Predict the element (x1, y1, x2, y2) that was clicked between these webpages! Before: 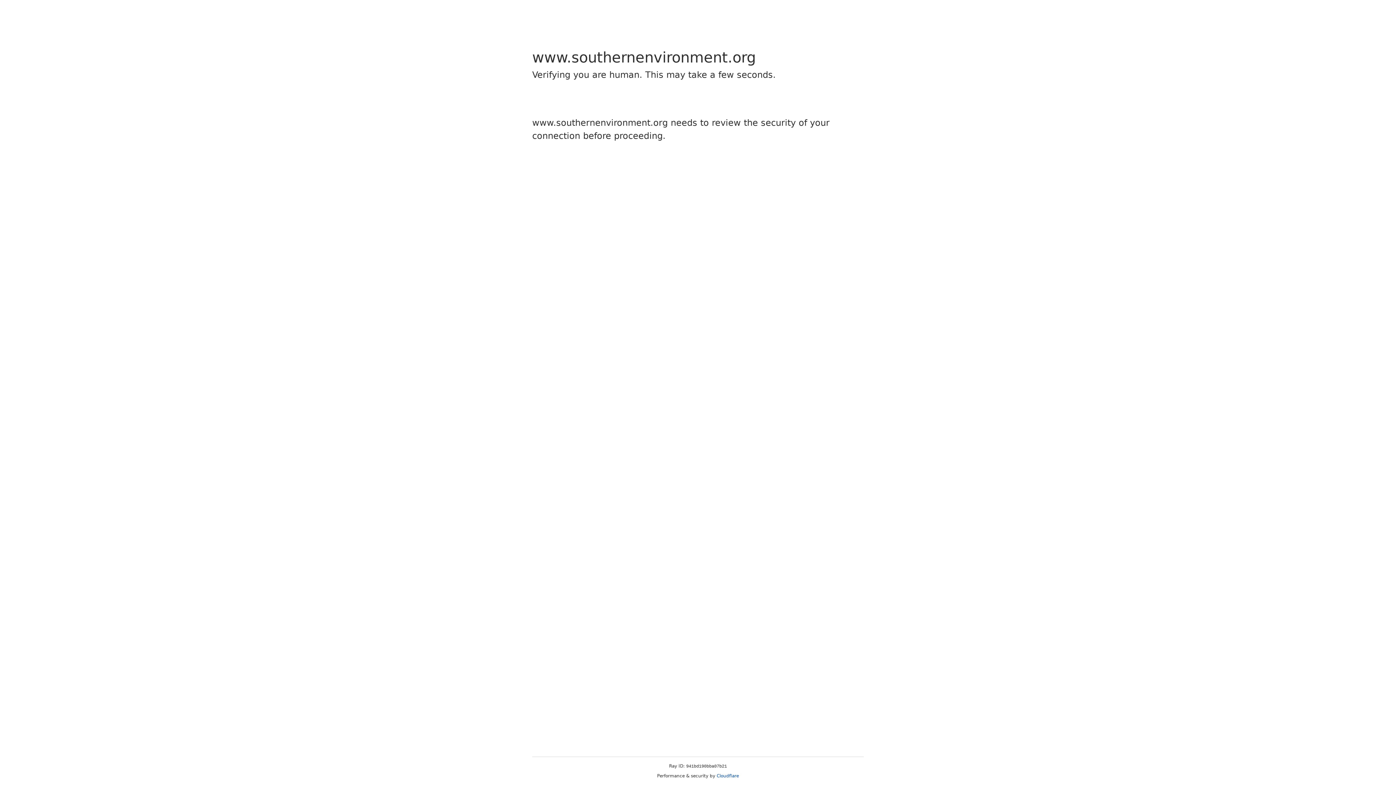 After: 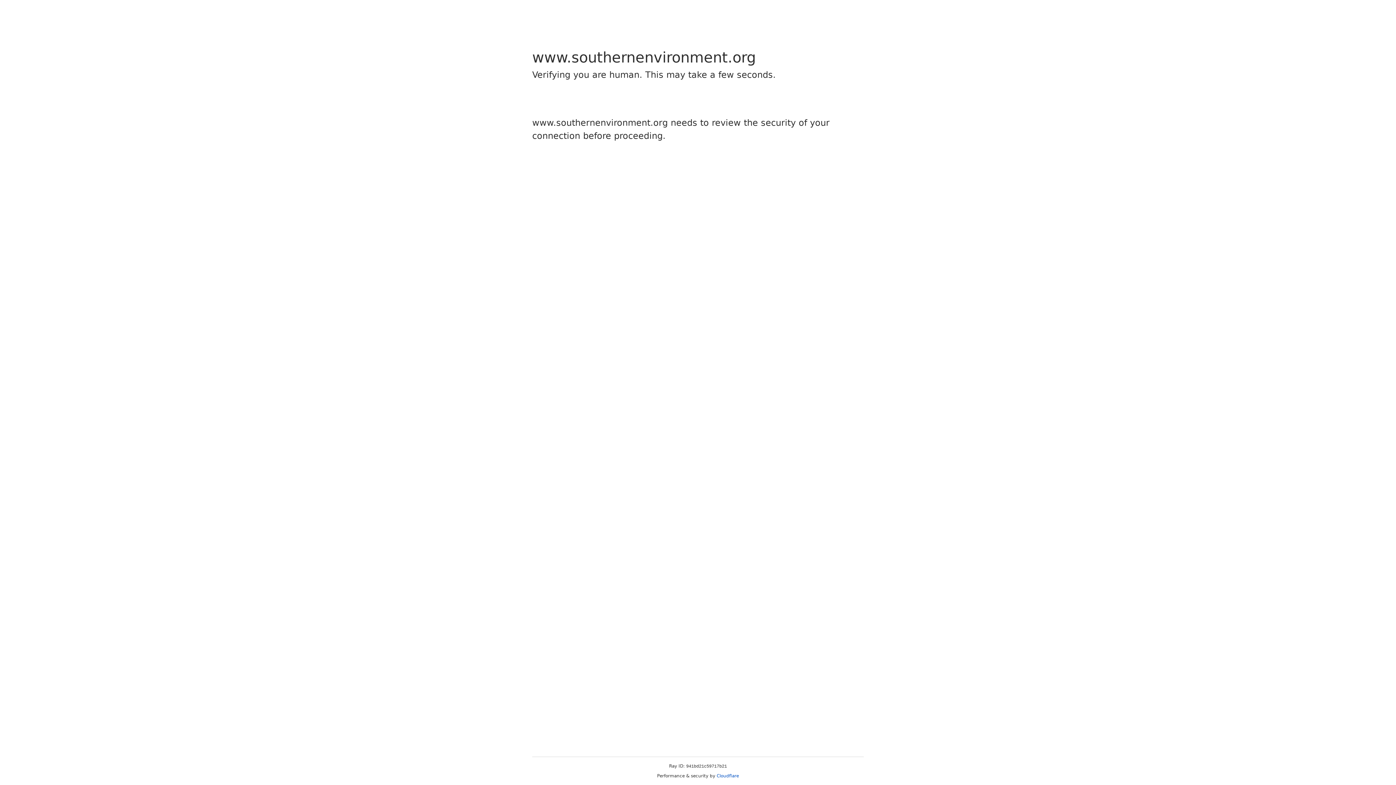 Action: bbox: (716, 773, 739, 778) label: Cloudflare